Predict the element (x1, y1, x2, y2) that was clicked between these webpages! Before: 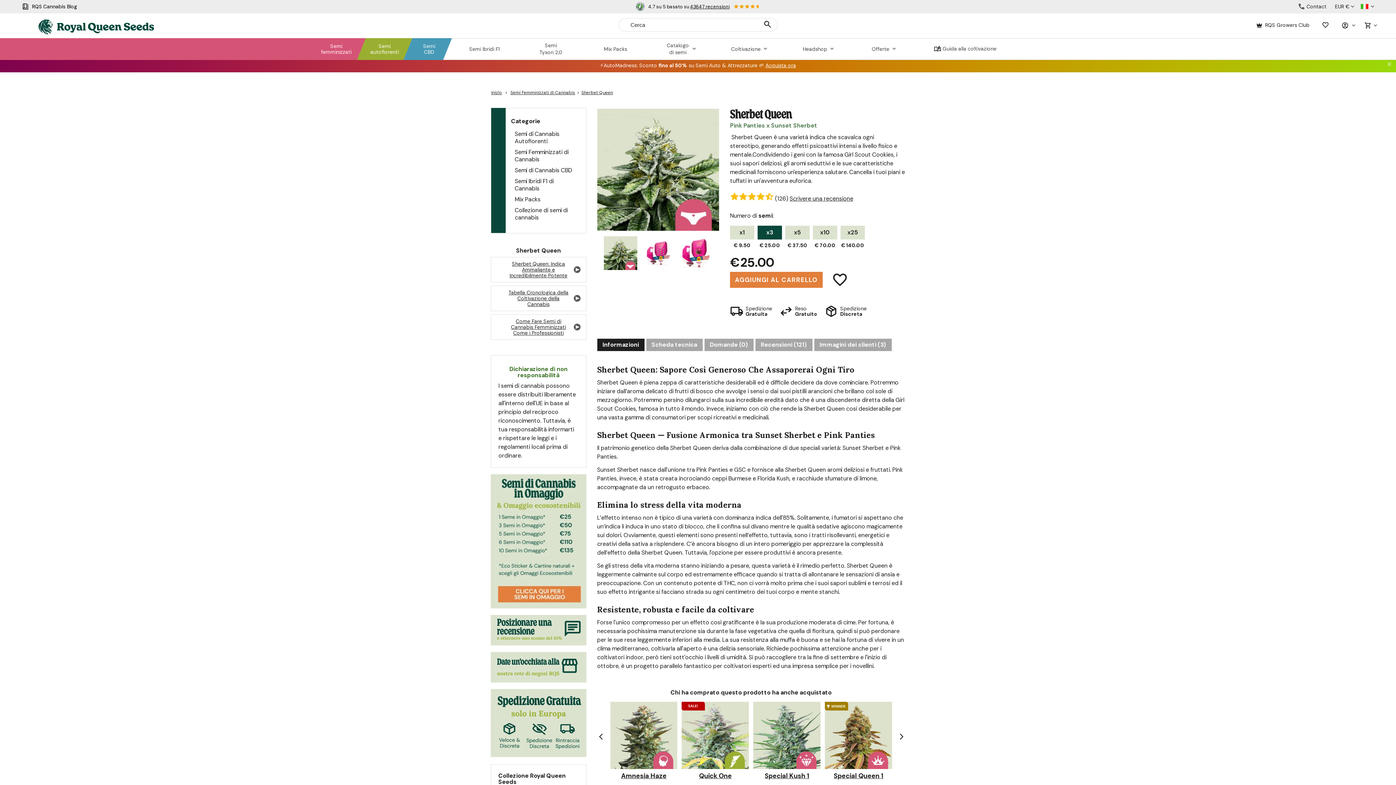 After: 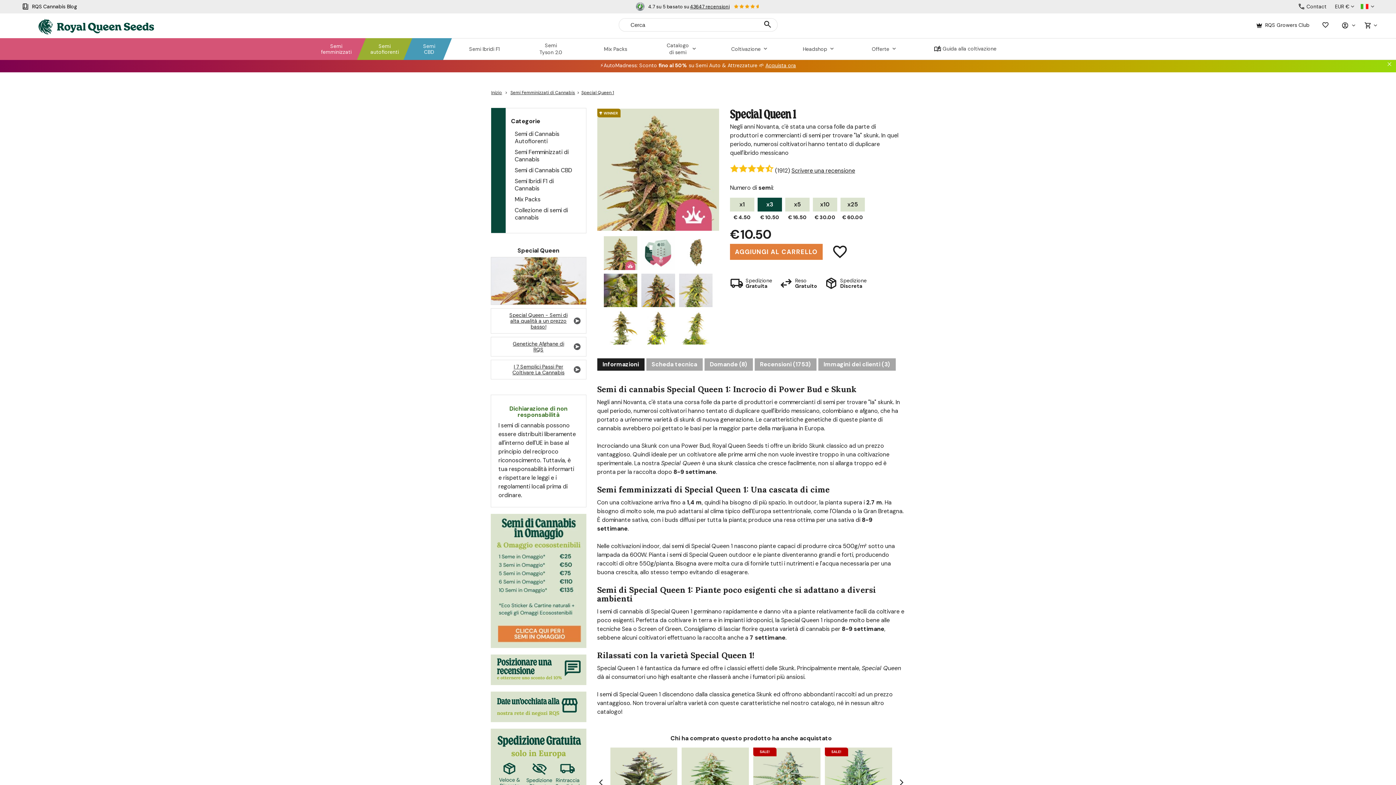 Action: label: Special Queen 1 bbox: (825, 768, 892, 786)